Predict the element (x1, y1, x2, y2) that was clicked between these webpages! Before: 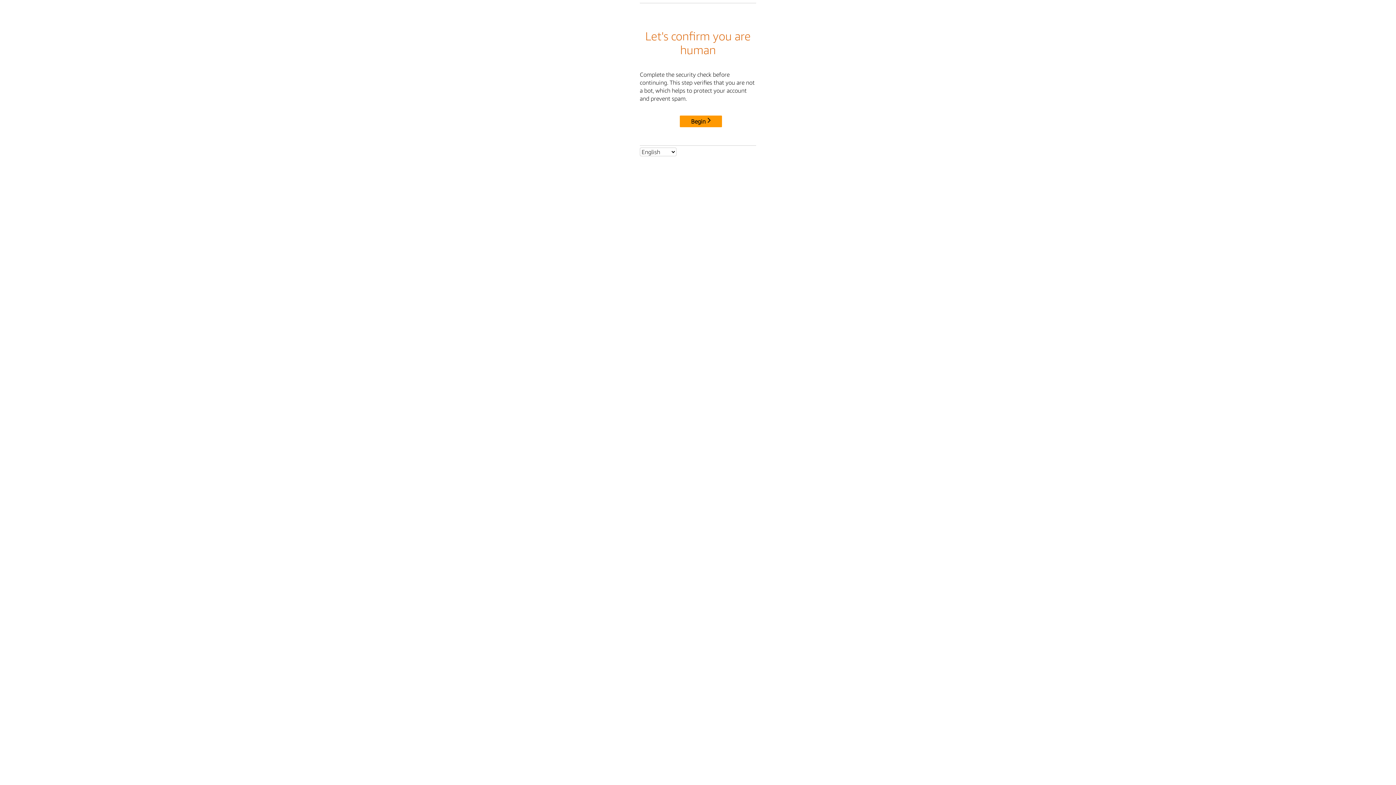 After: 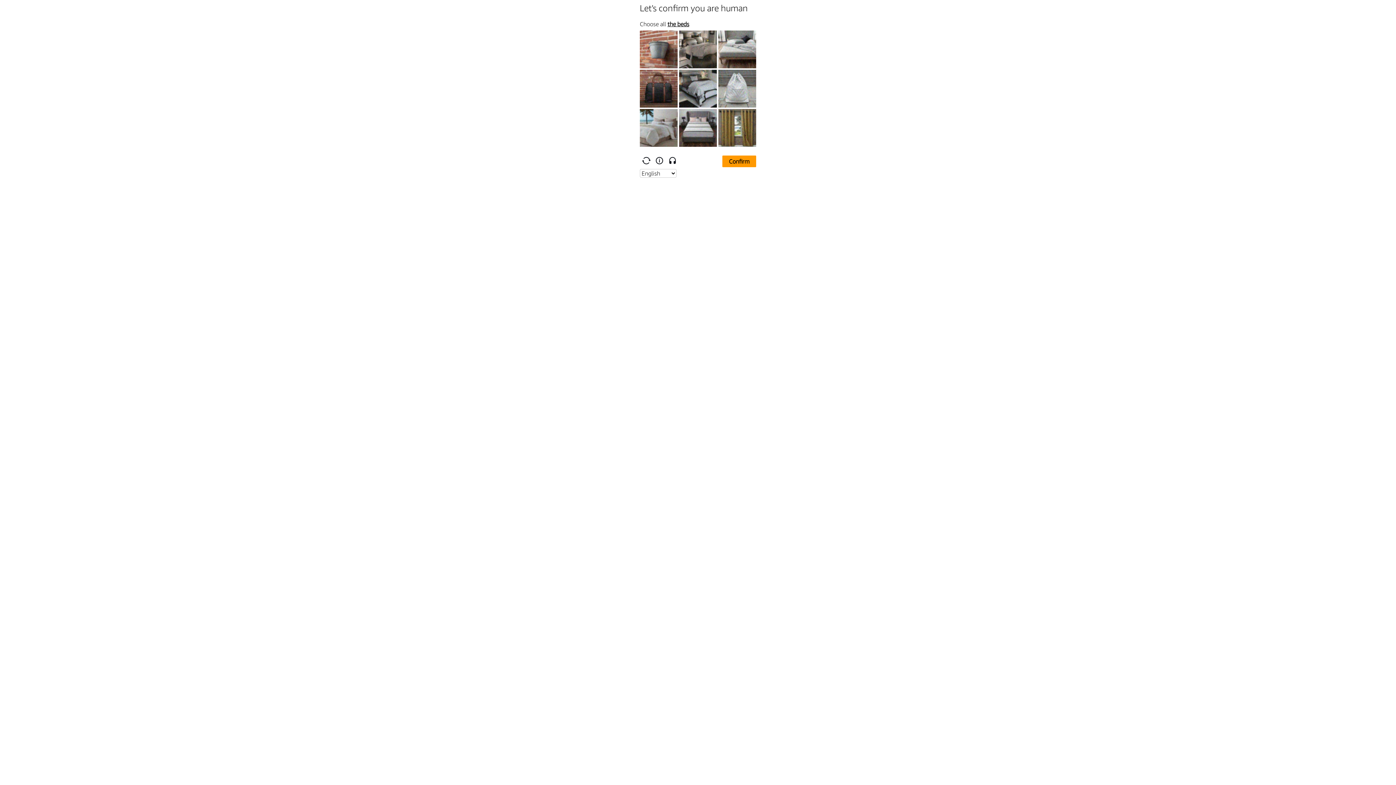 Action: bbox: (680, 115, 722, 127) label: Begin